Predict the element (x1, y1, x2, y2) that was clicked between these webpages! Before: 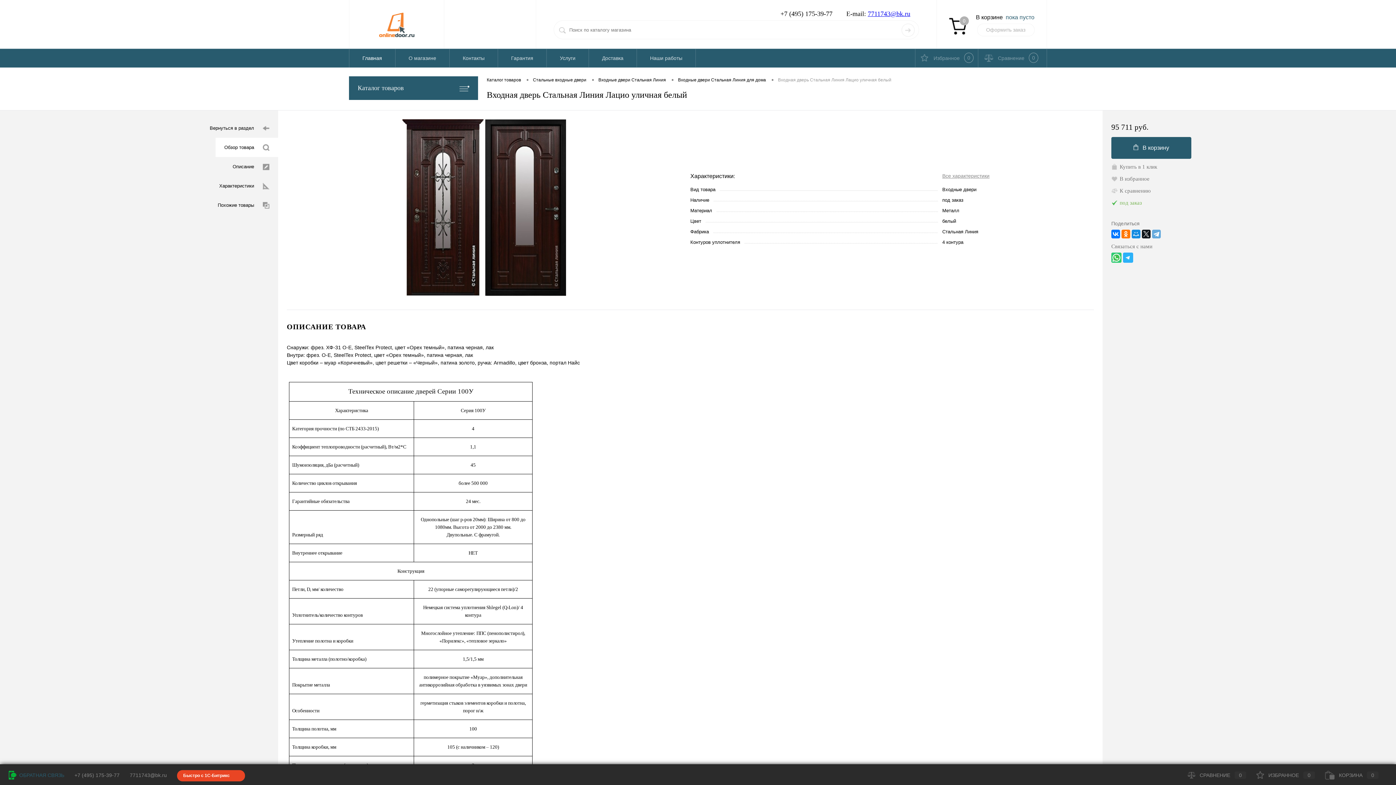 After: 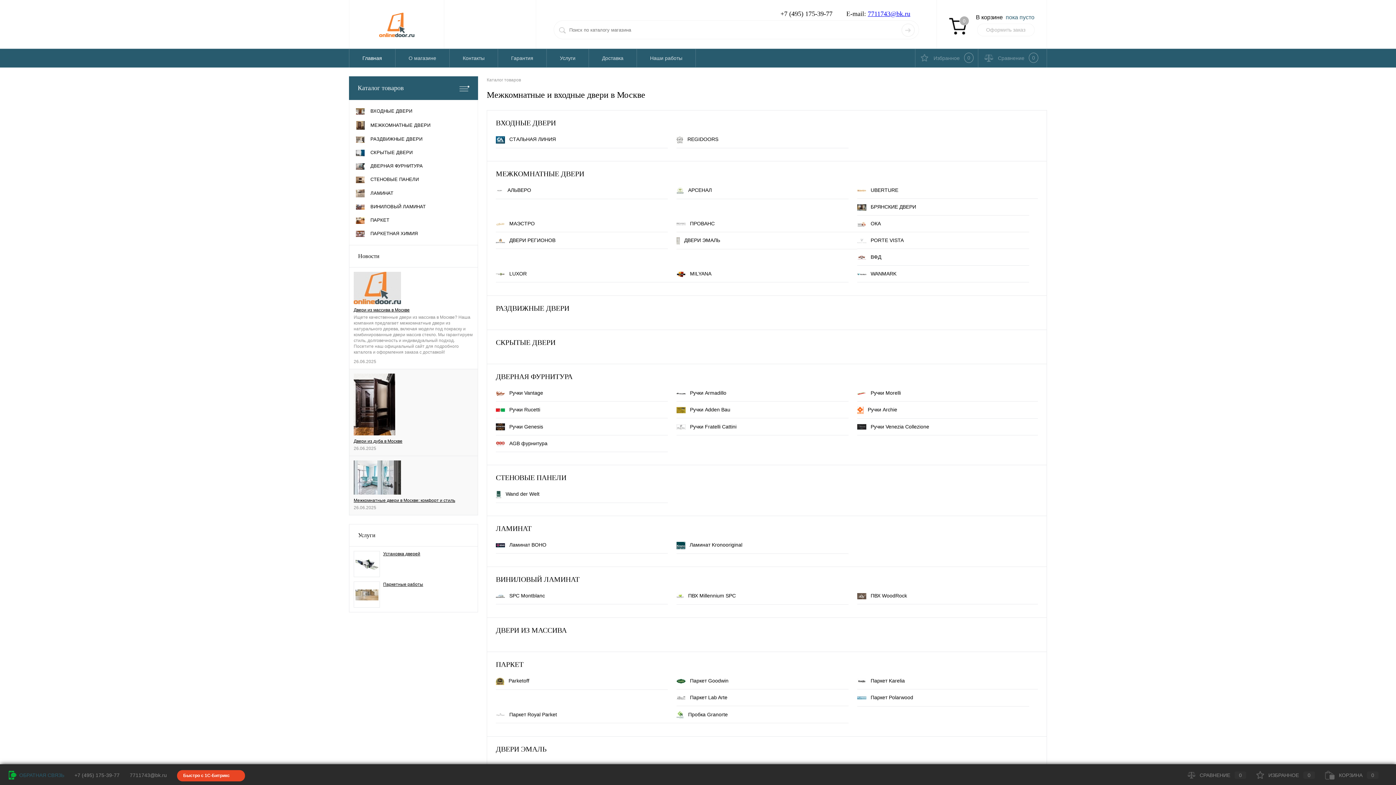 Action: label: Каталог товаров bbox: (486, 76, 521, 84)